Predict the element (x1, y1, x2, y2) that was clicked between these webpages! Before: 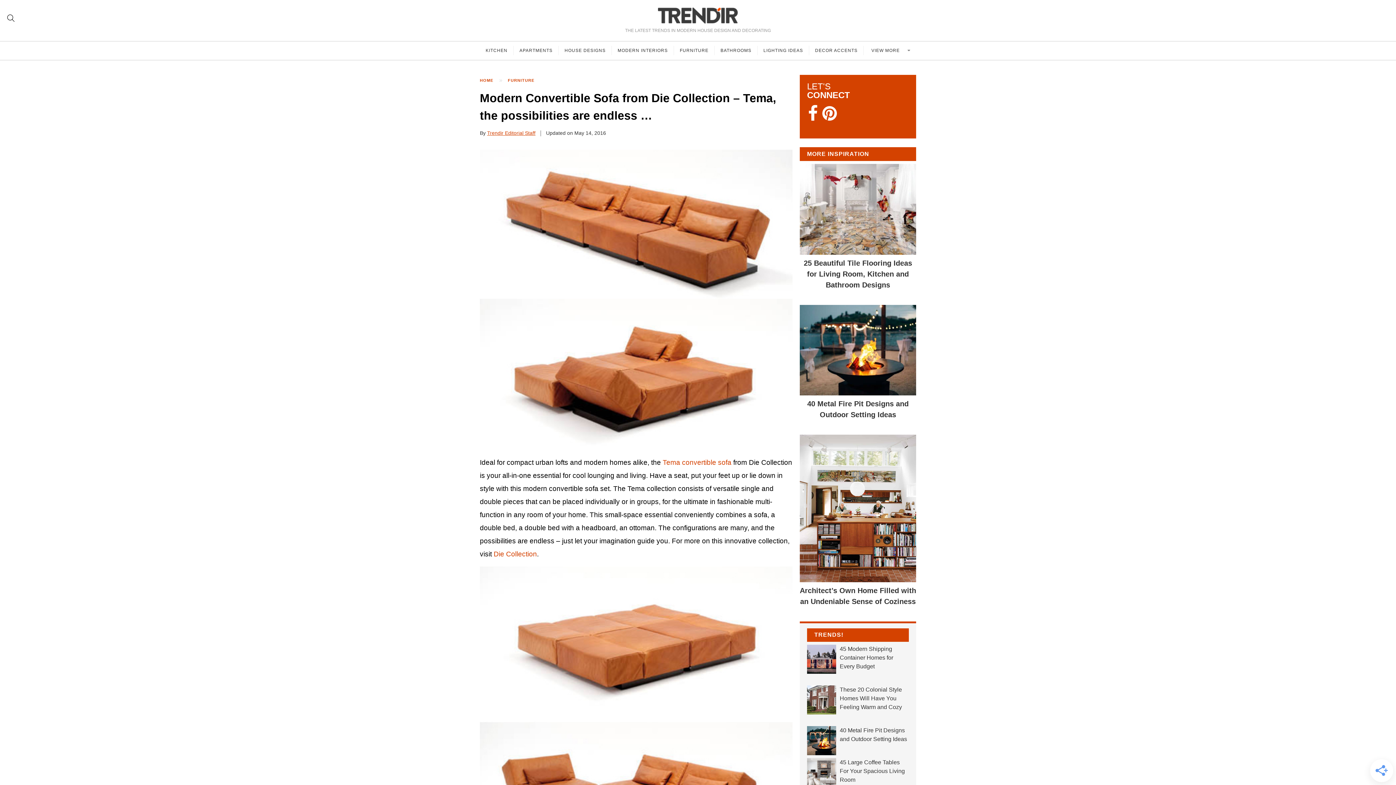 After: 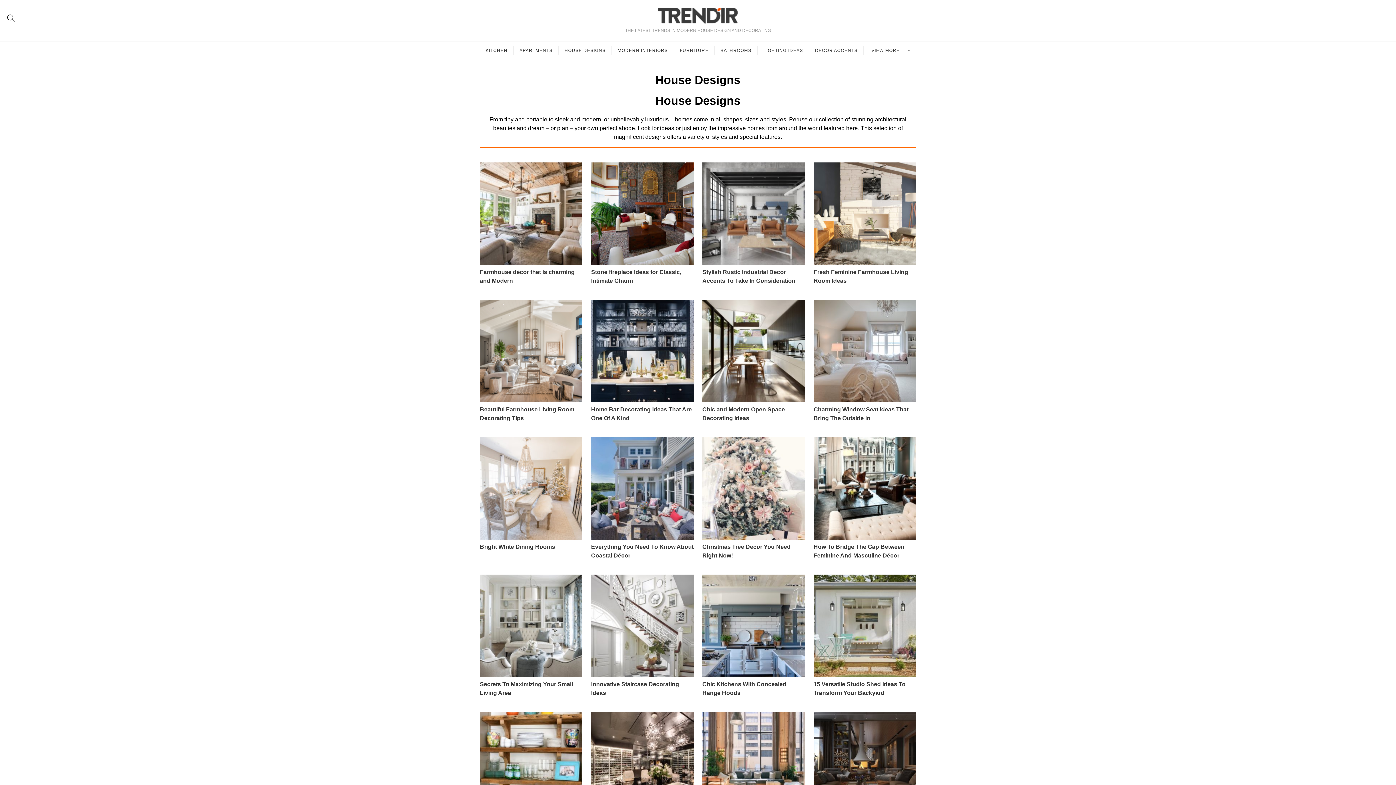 Action: bbox: (558, 45, 612, 55) label: HOUSE DESIGNS